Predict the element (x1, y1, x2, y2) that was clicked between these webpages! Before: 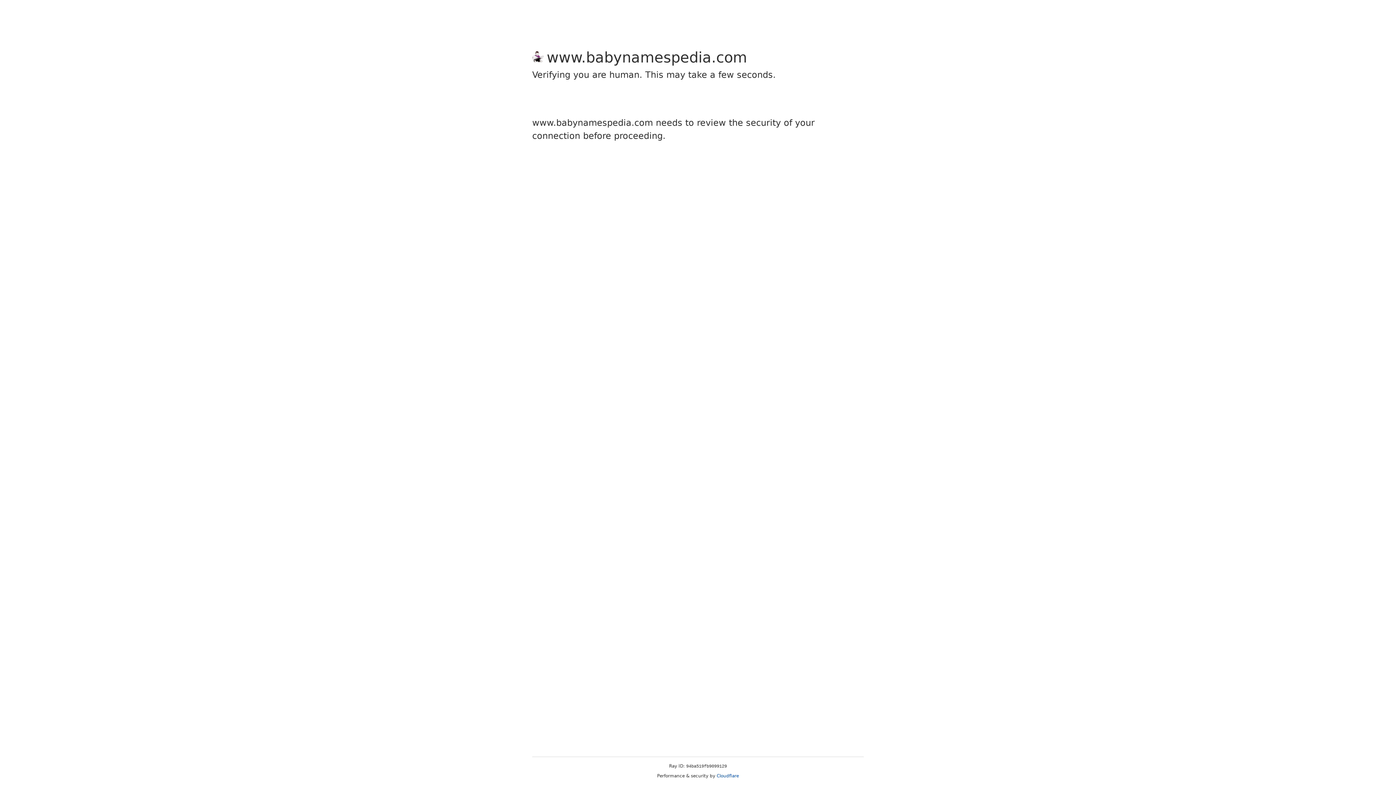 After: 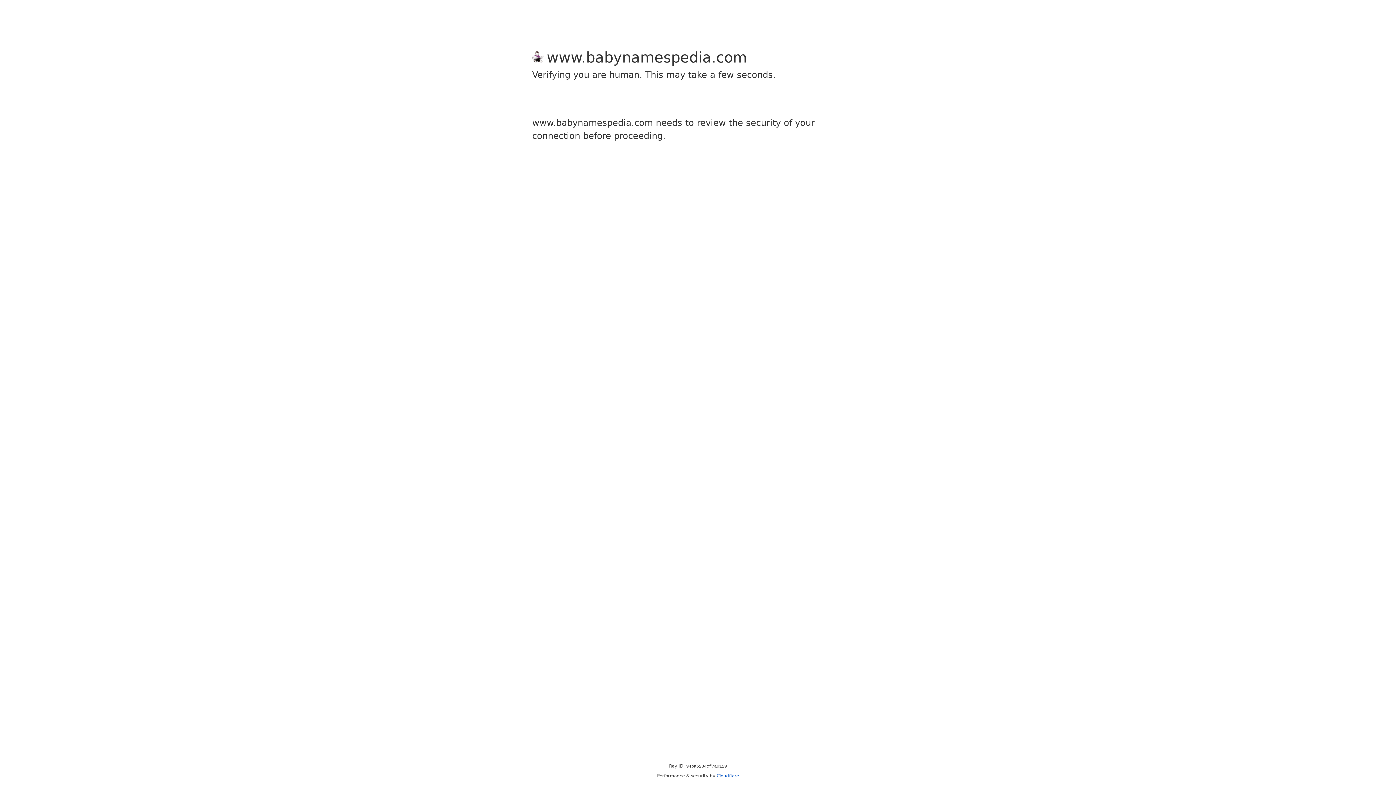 Action: label: Cloudflare bbox: (716, 773, 739, 778)